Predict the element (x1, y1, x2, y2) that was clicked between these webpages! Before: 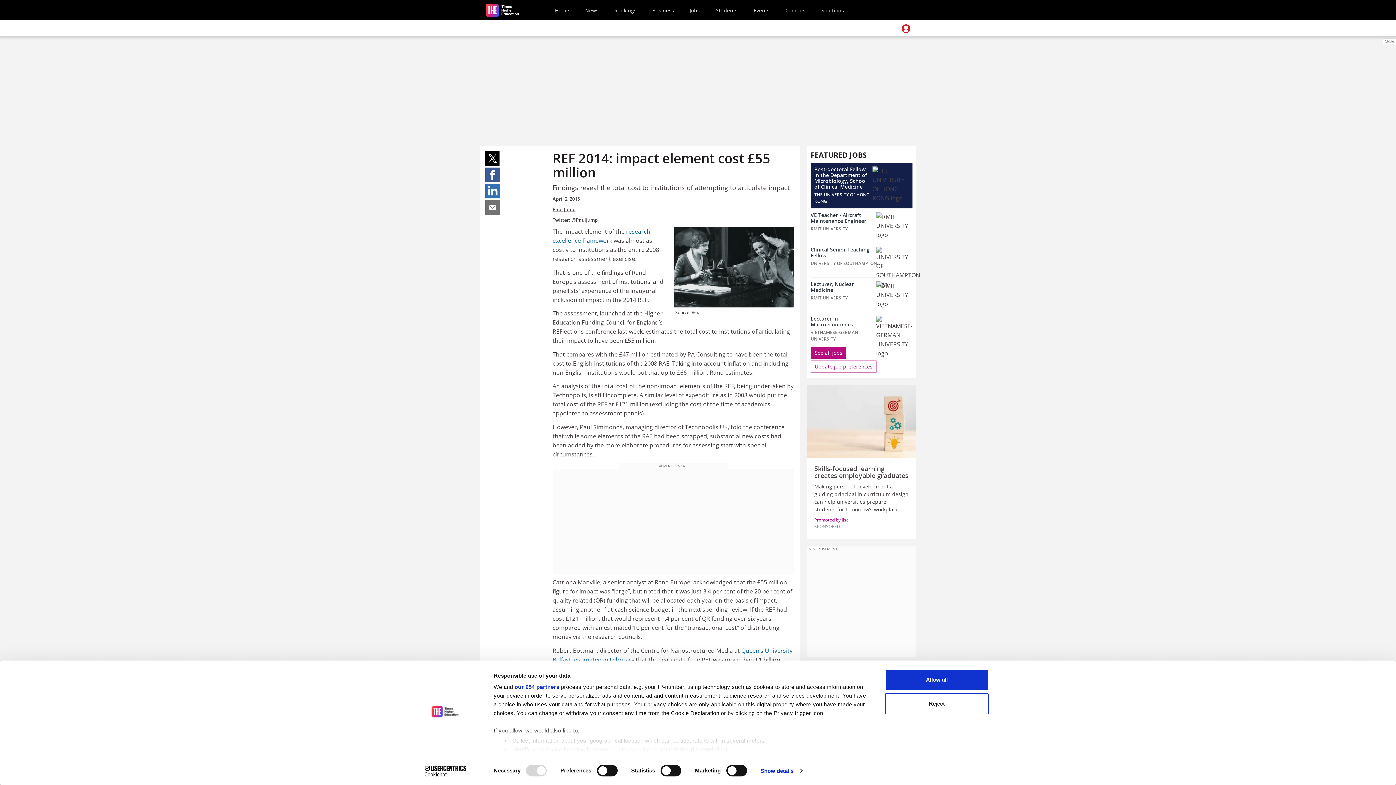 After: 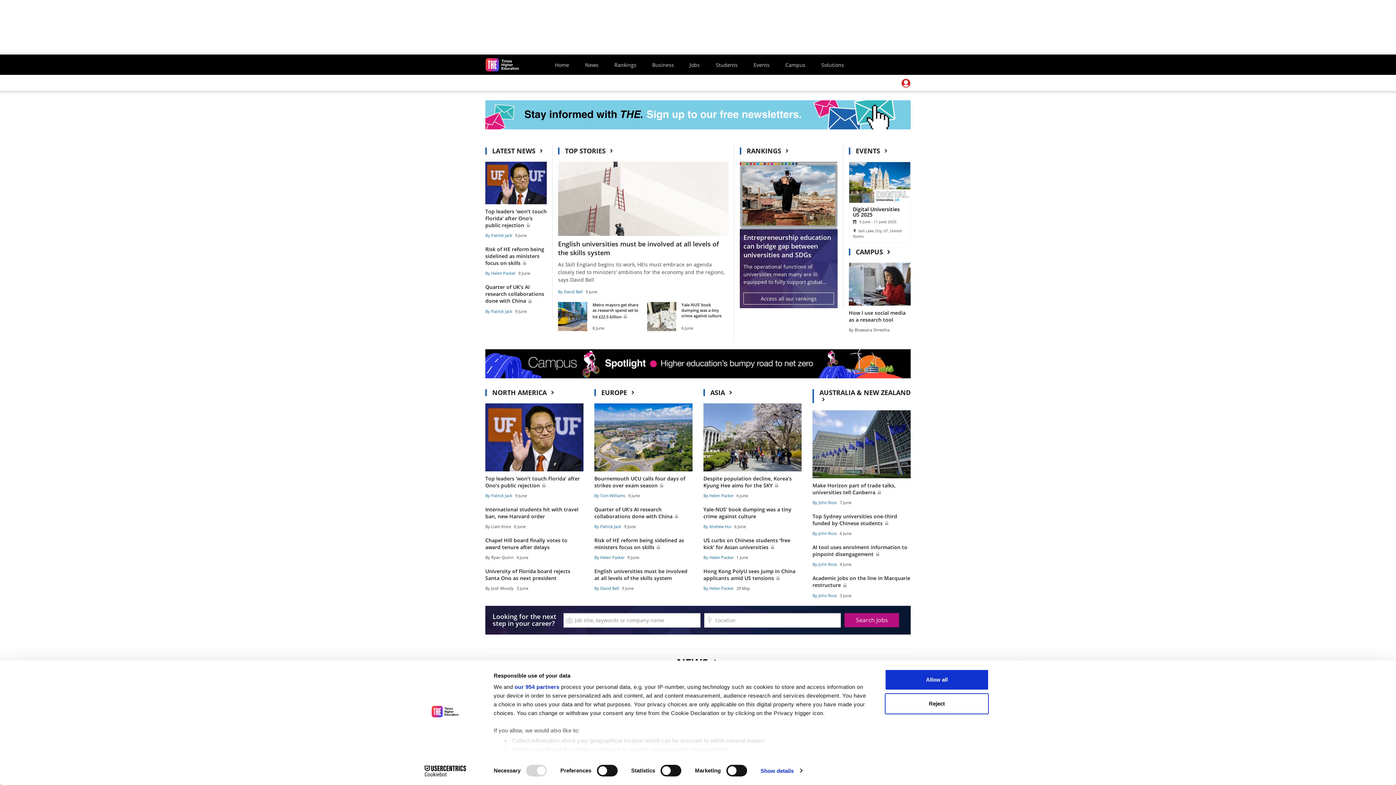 Action: label: News bbox: (582, 1, 601, 19)